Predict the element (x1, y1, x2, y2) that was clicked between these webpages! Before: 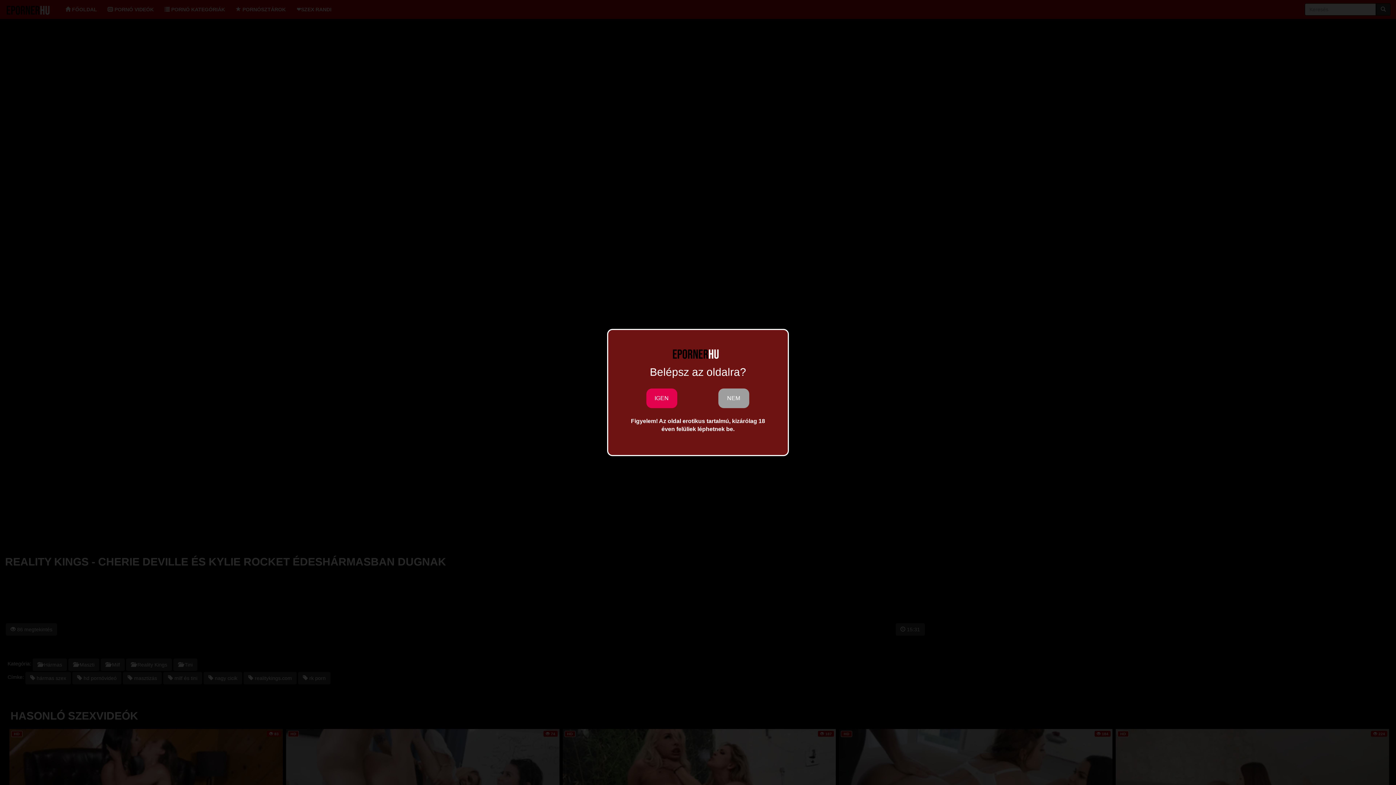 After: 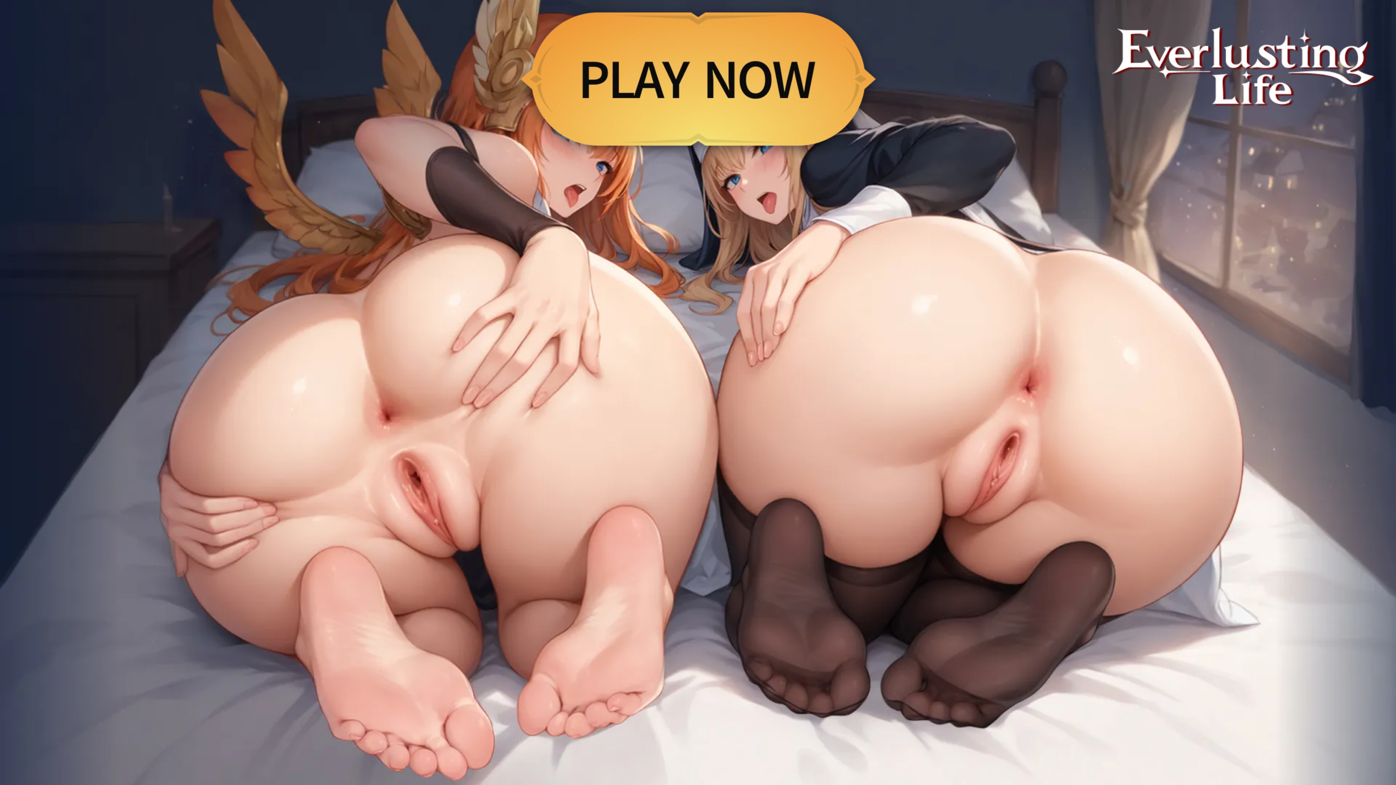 Action: bbox: (718, 388, 749, 408) label: NEM